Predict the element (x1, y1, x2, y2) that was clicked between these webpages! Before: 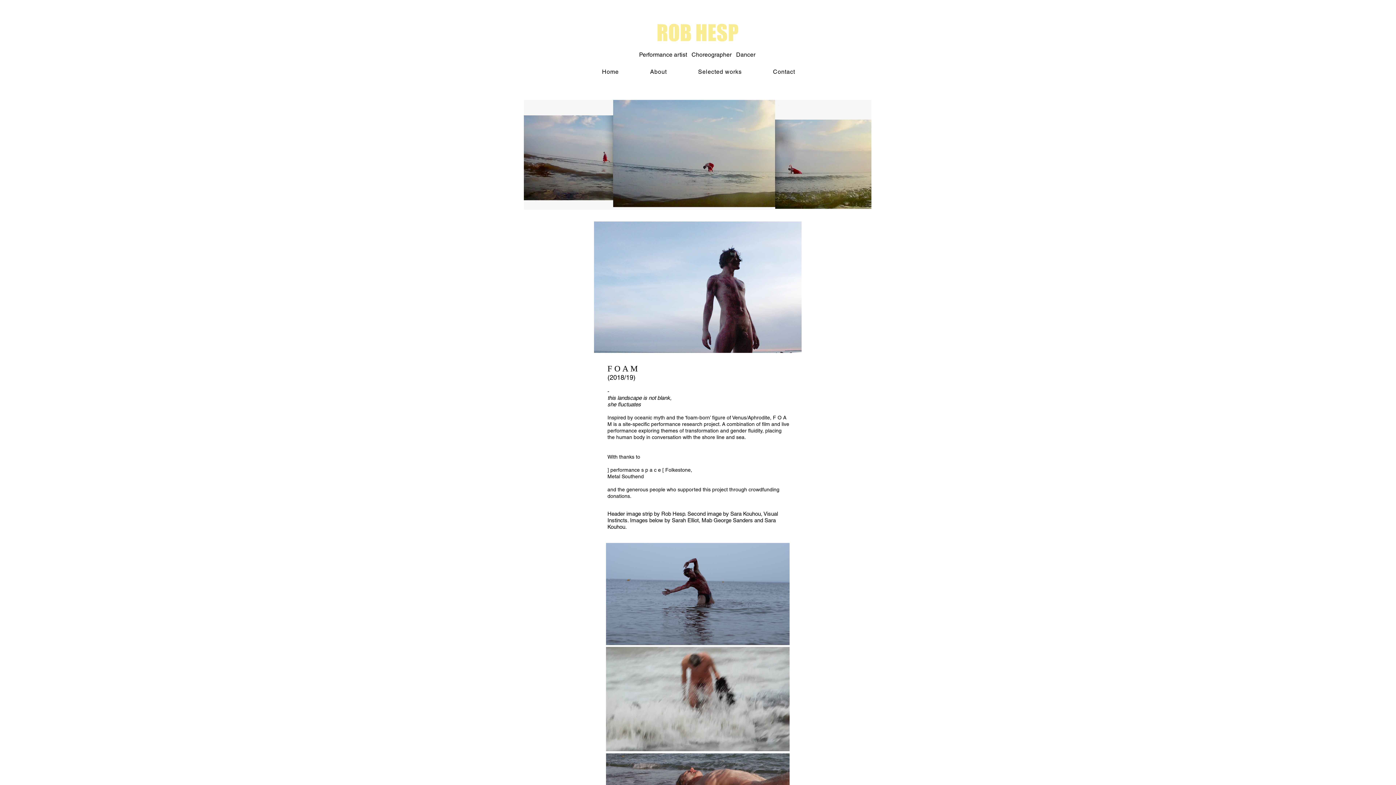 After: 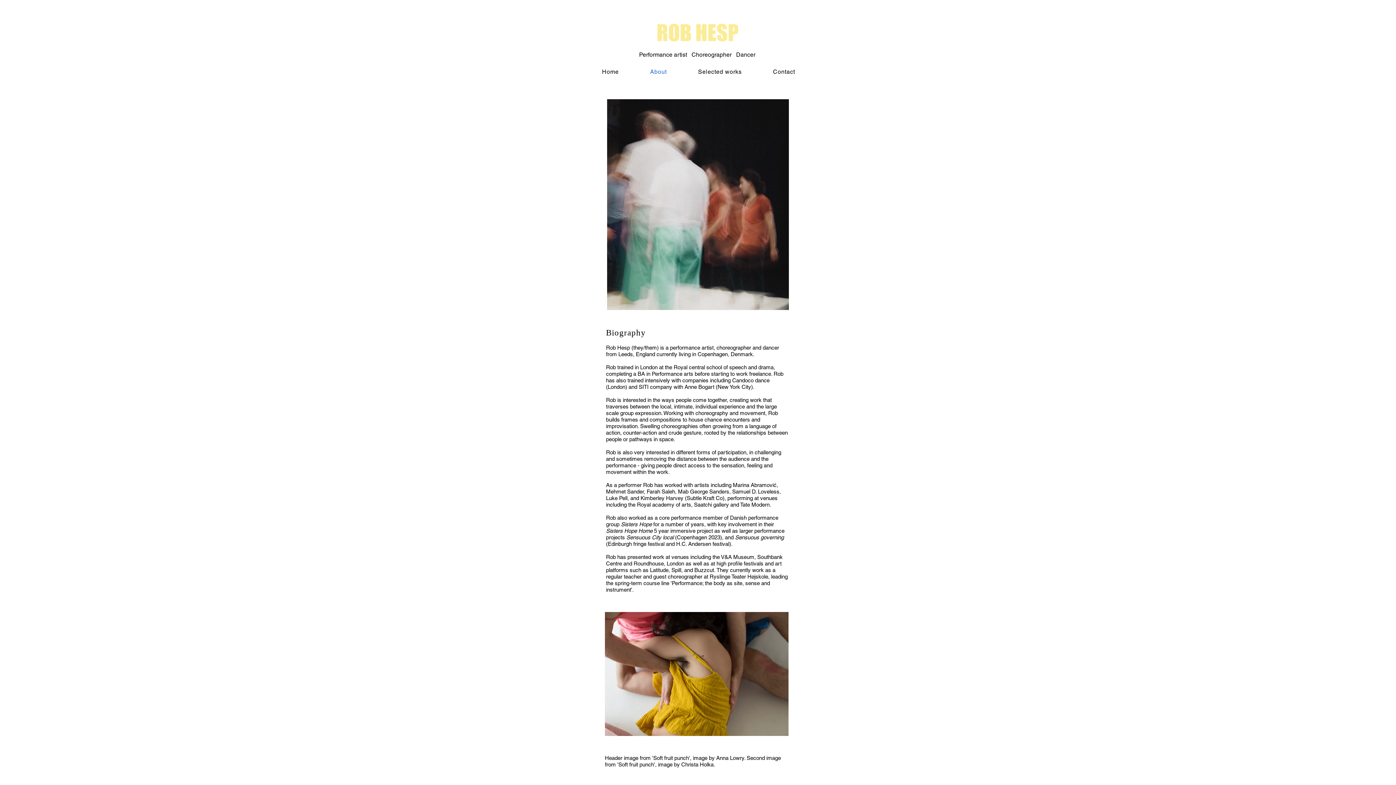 Action: label: About bbox: (636, 64, 681, 78)